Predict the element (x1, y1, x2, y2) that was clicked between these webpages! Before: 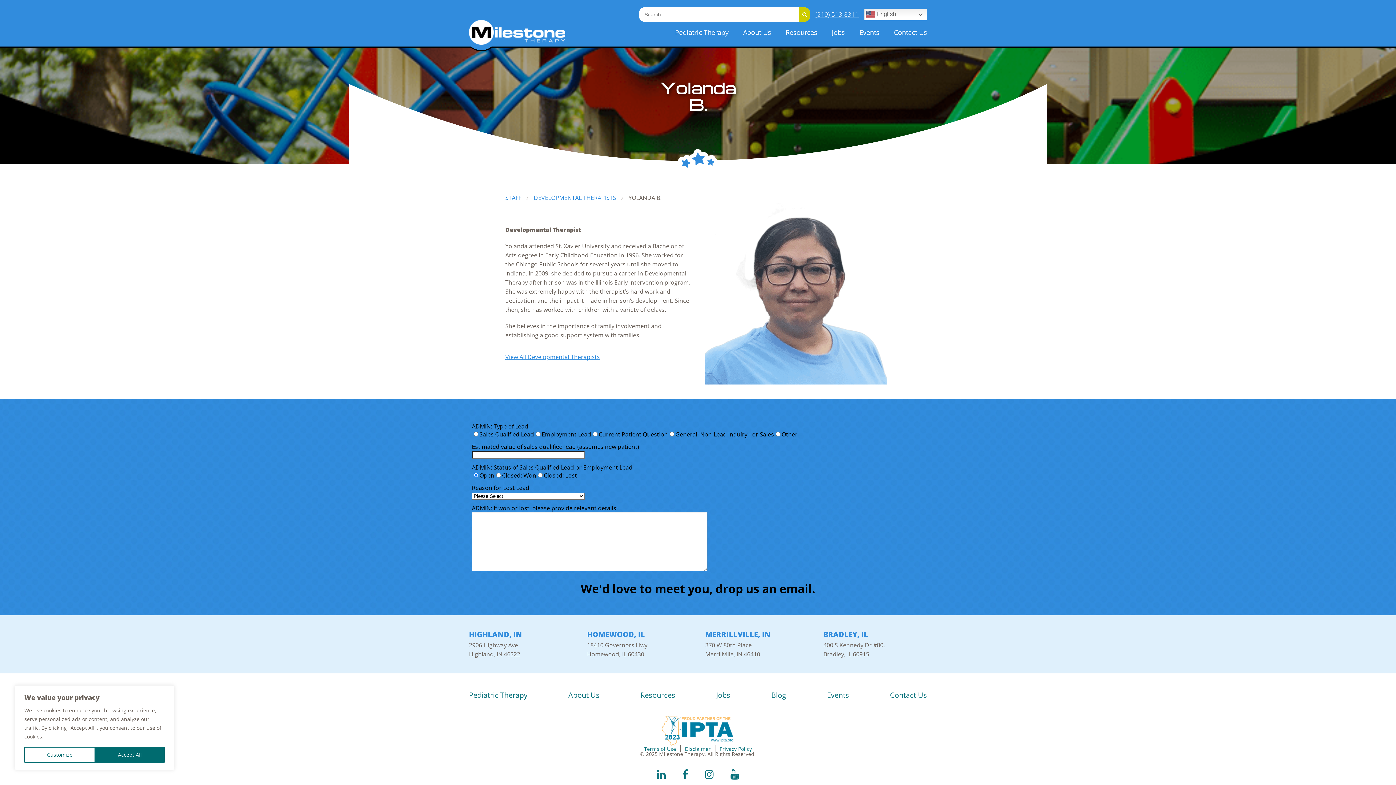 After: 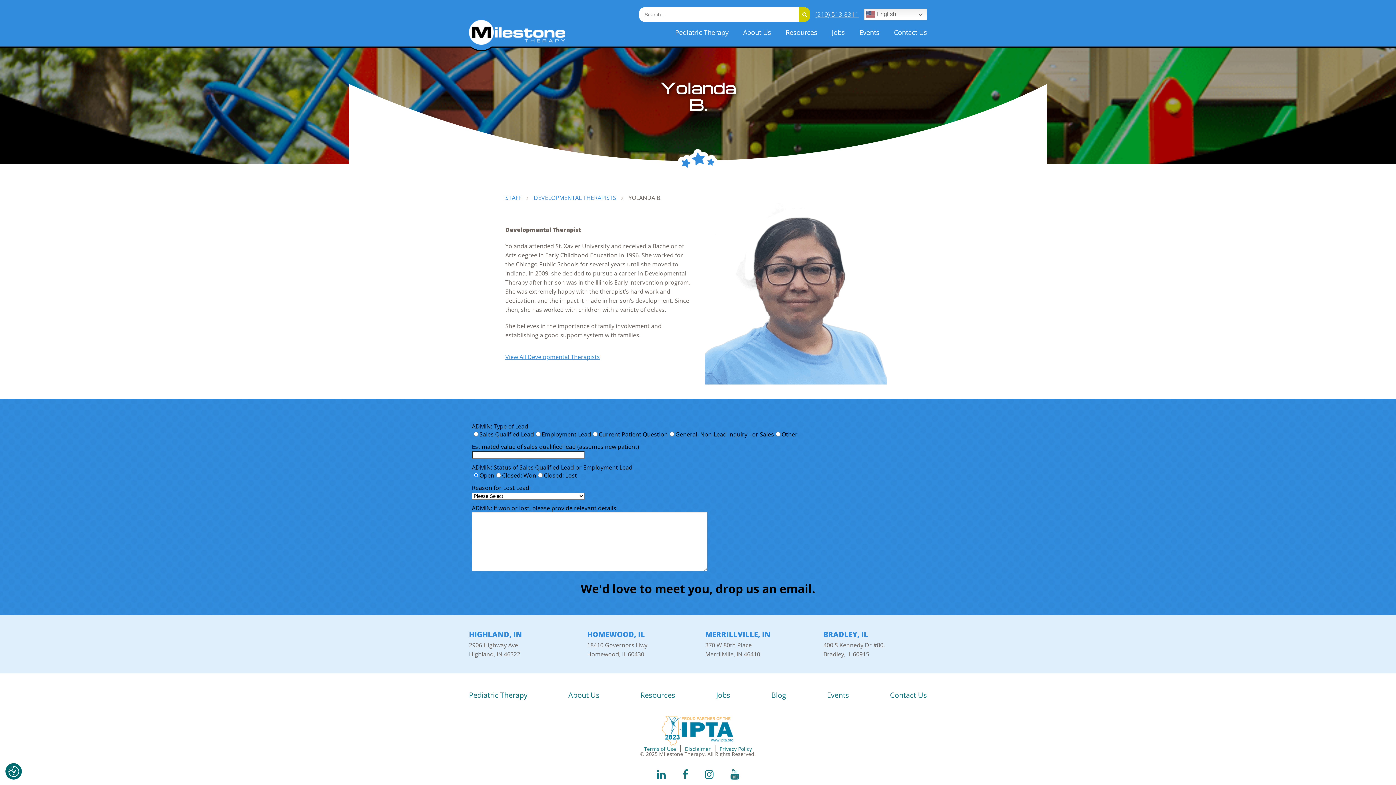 Action: bbox: (95, 747, 164, 763) label: Accept All